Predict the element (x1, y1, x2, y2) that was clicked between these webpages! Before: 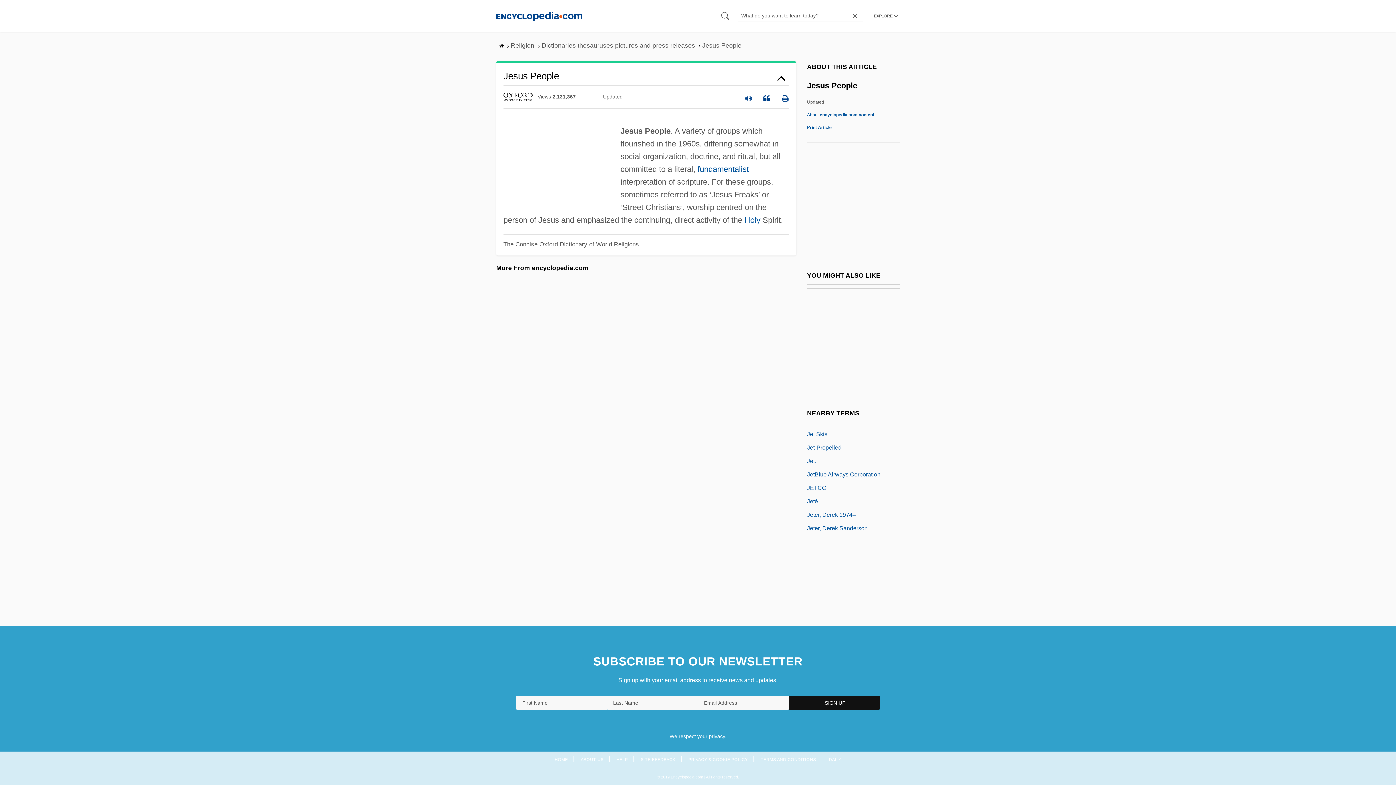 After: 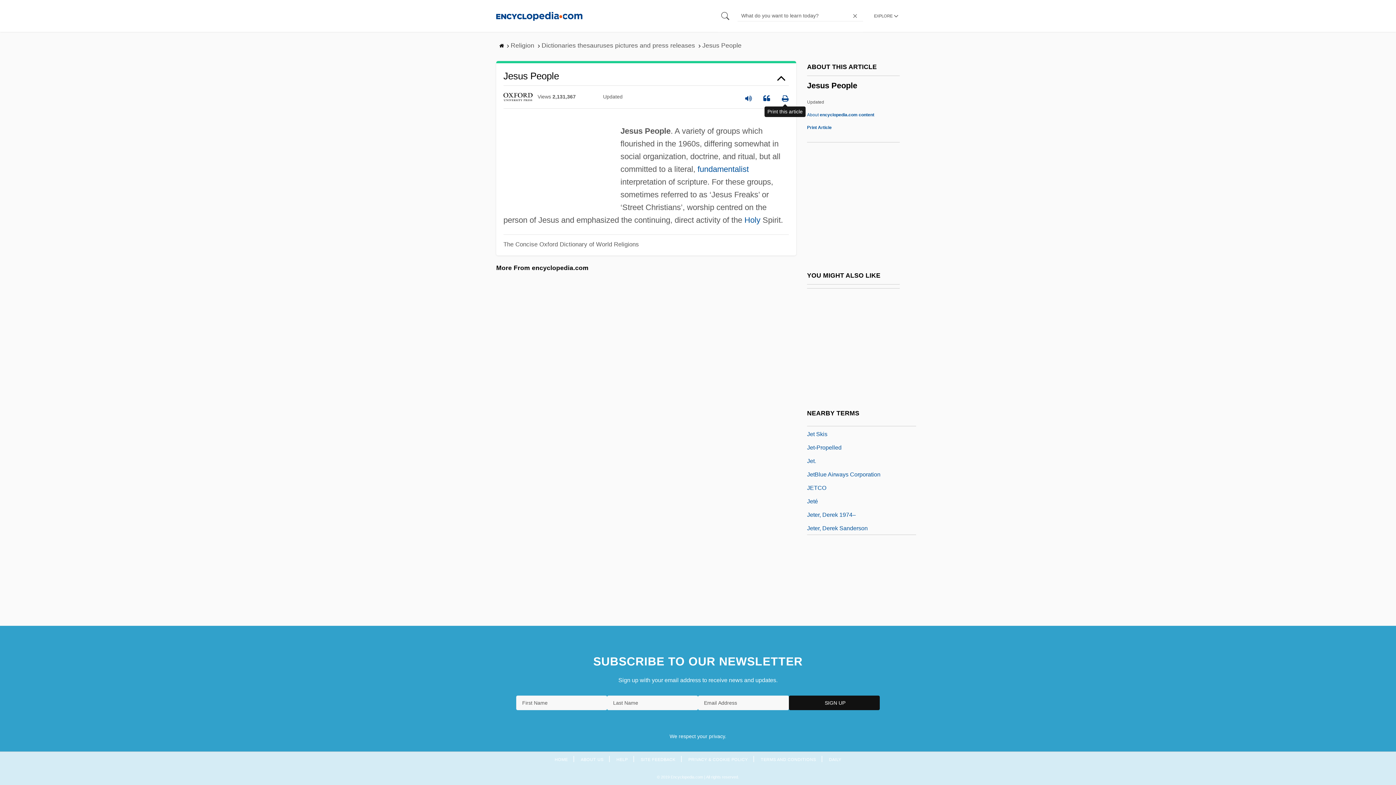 Action: bbox: (781, 89, 789, 104)